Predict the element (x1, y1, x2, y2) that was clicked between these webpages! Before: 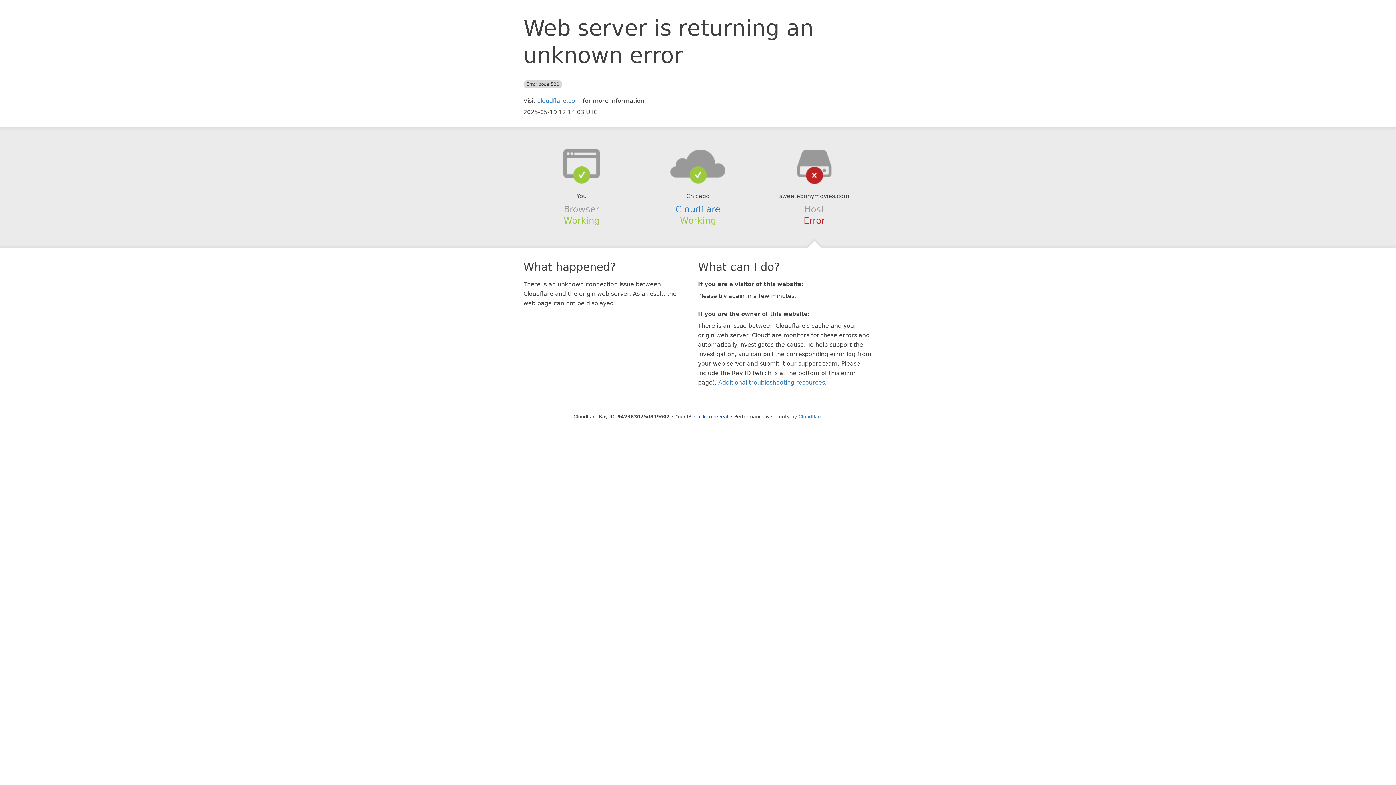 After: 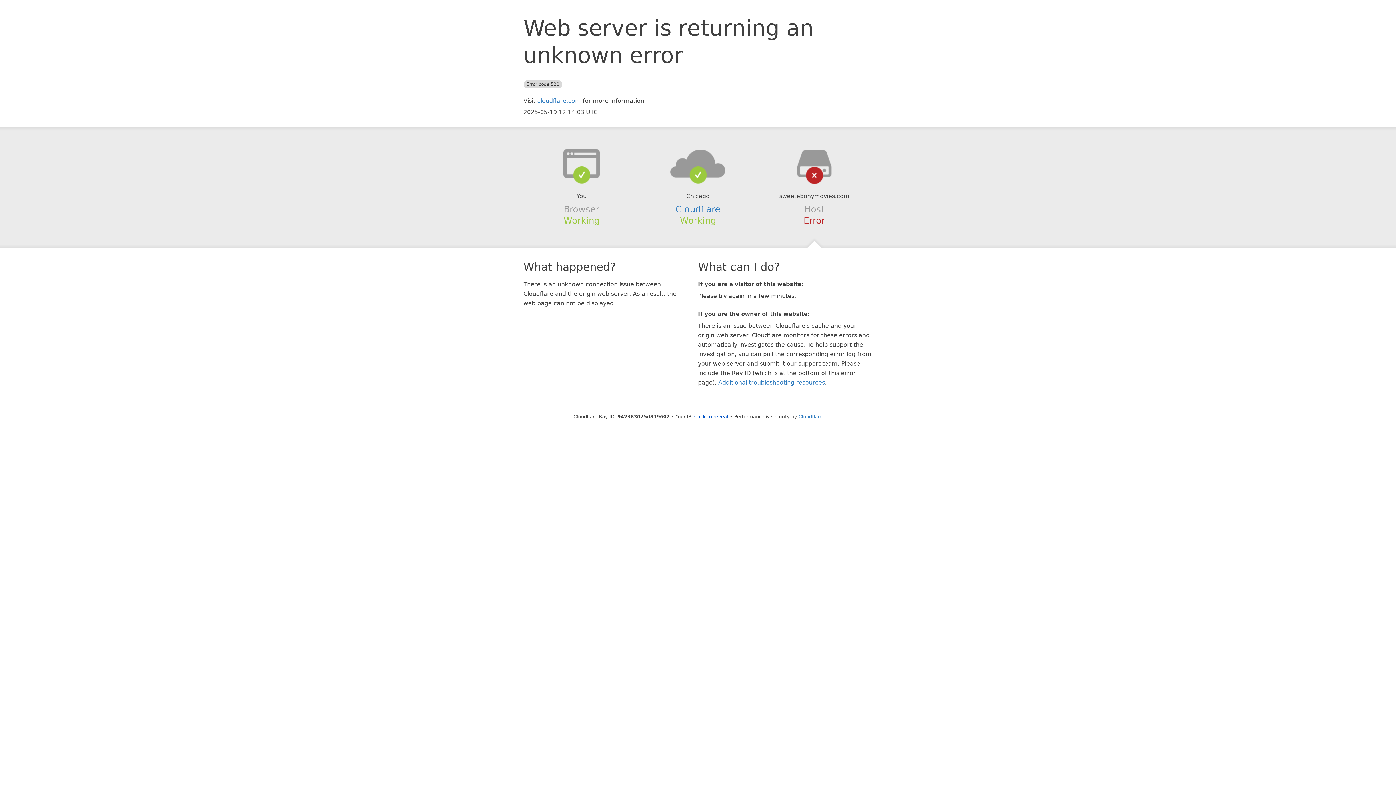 Action: bbox: (639, 148, 756, 178)